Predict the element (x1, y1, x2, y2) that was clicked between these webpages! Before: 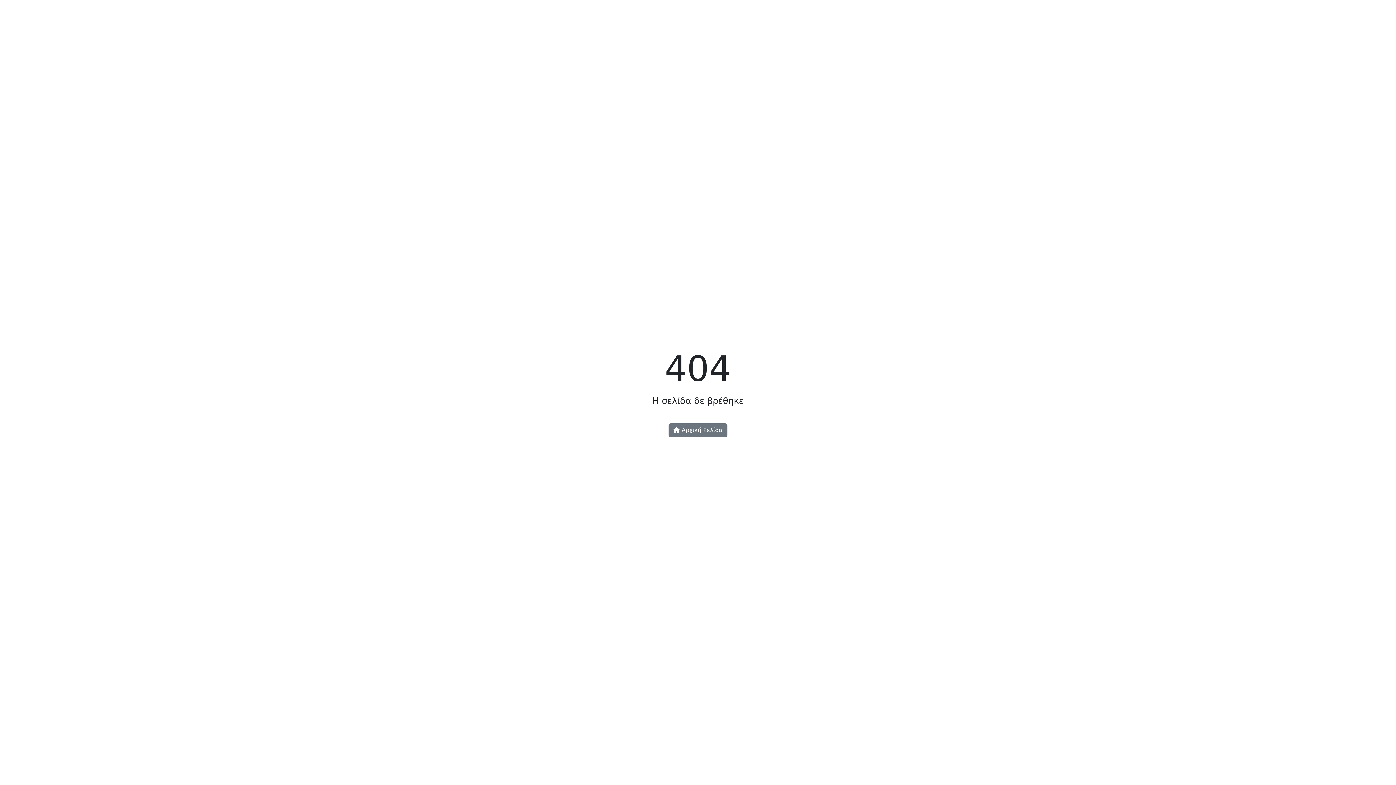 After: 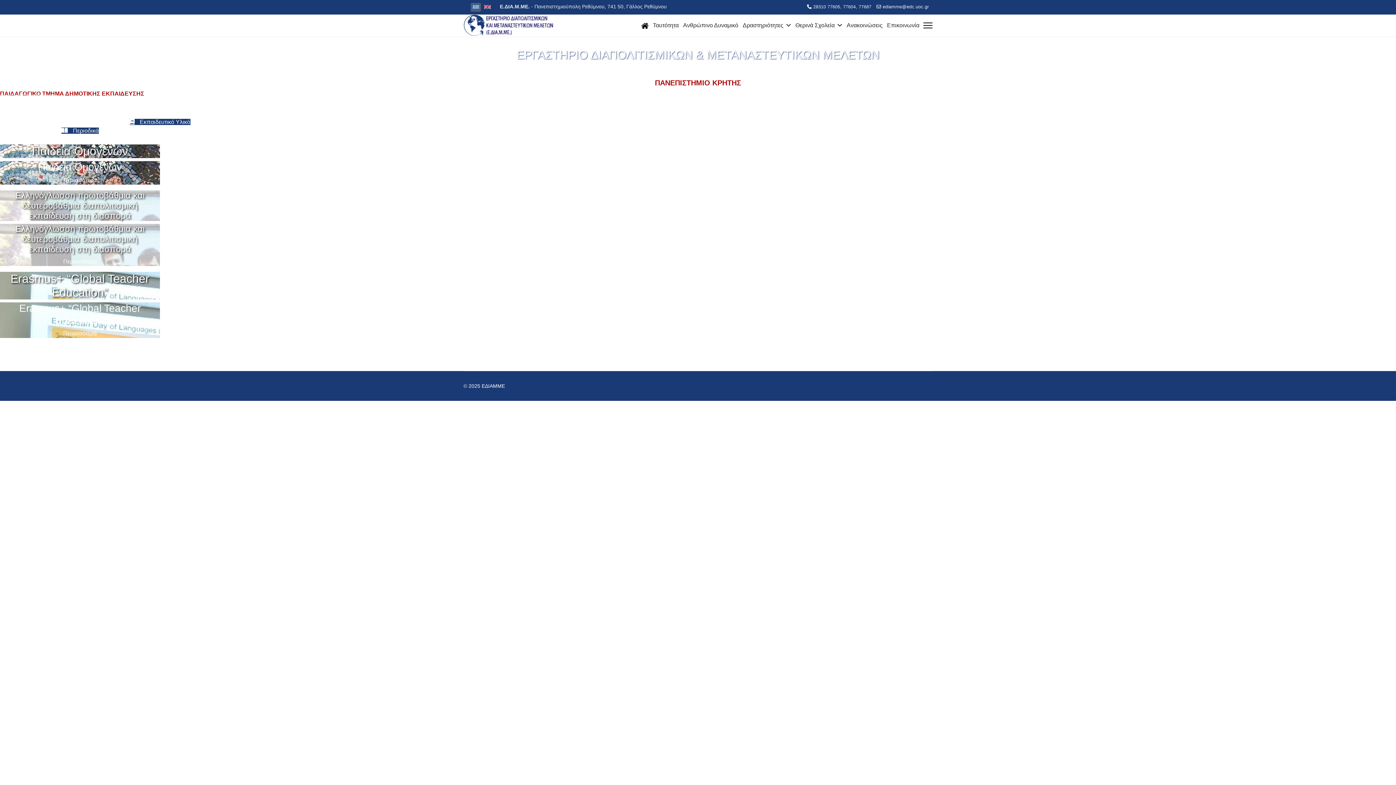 Action: bbox: (668, 423, 727, 437) label:  Αρχική Σελίδα